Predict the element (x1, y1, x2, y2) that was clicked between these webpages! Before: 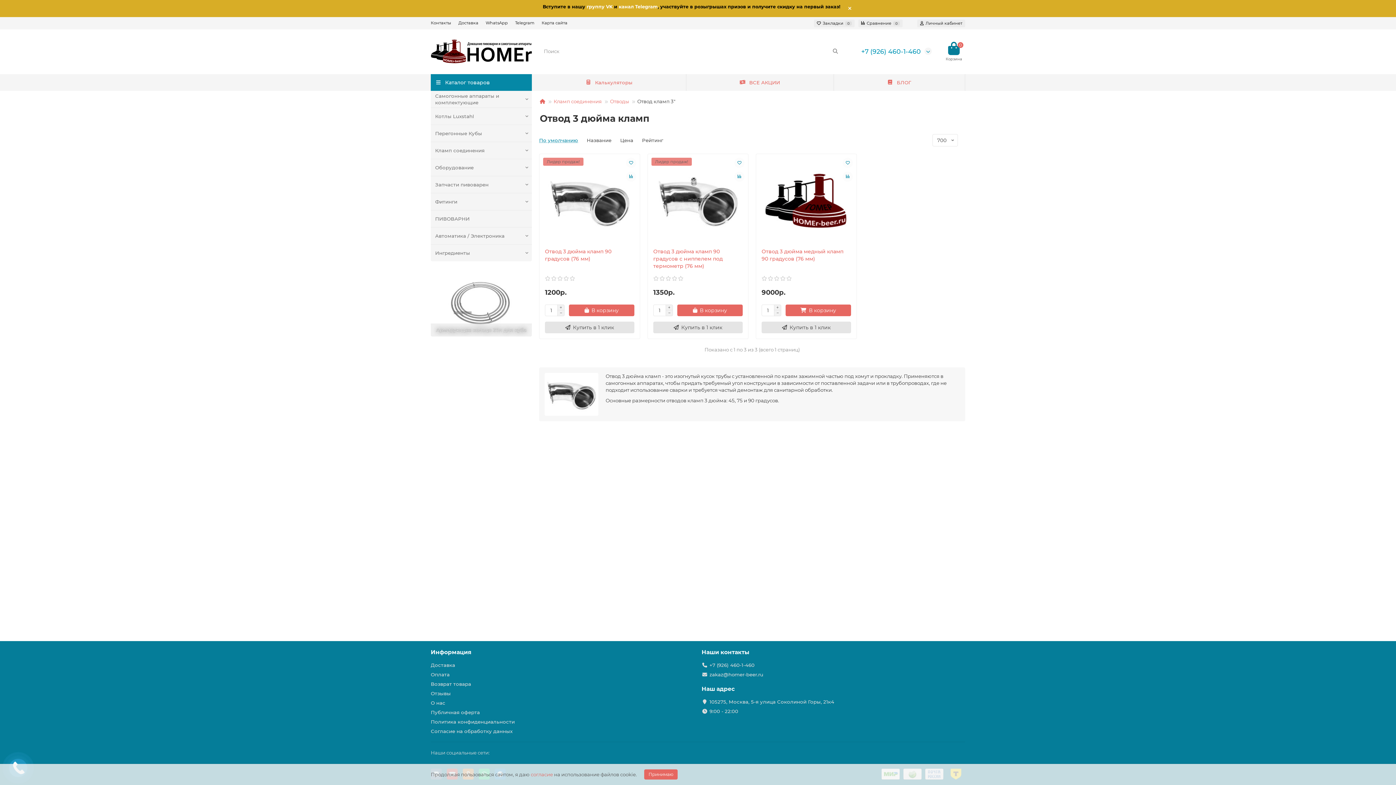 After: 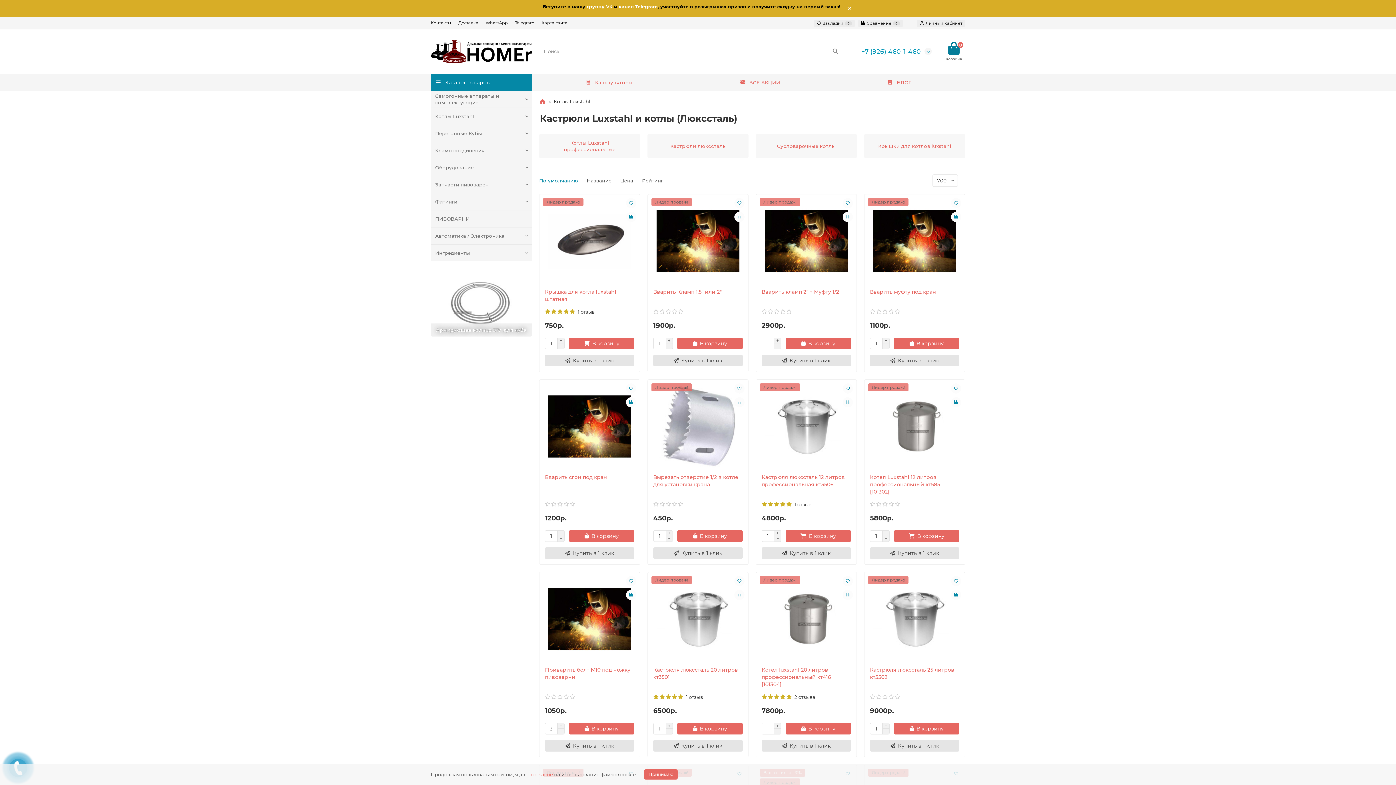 Action: label: Котлы Luxstahl bbox: (430, 107, 522, 124)